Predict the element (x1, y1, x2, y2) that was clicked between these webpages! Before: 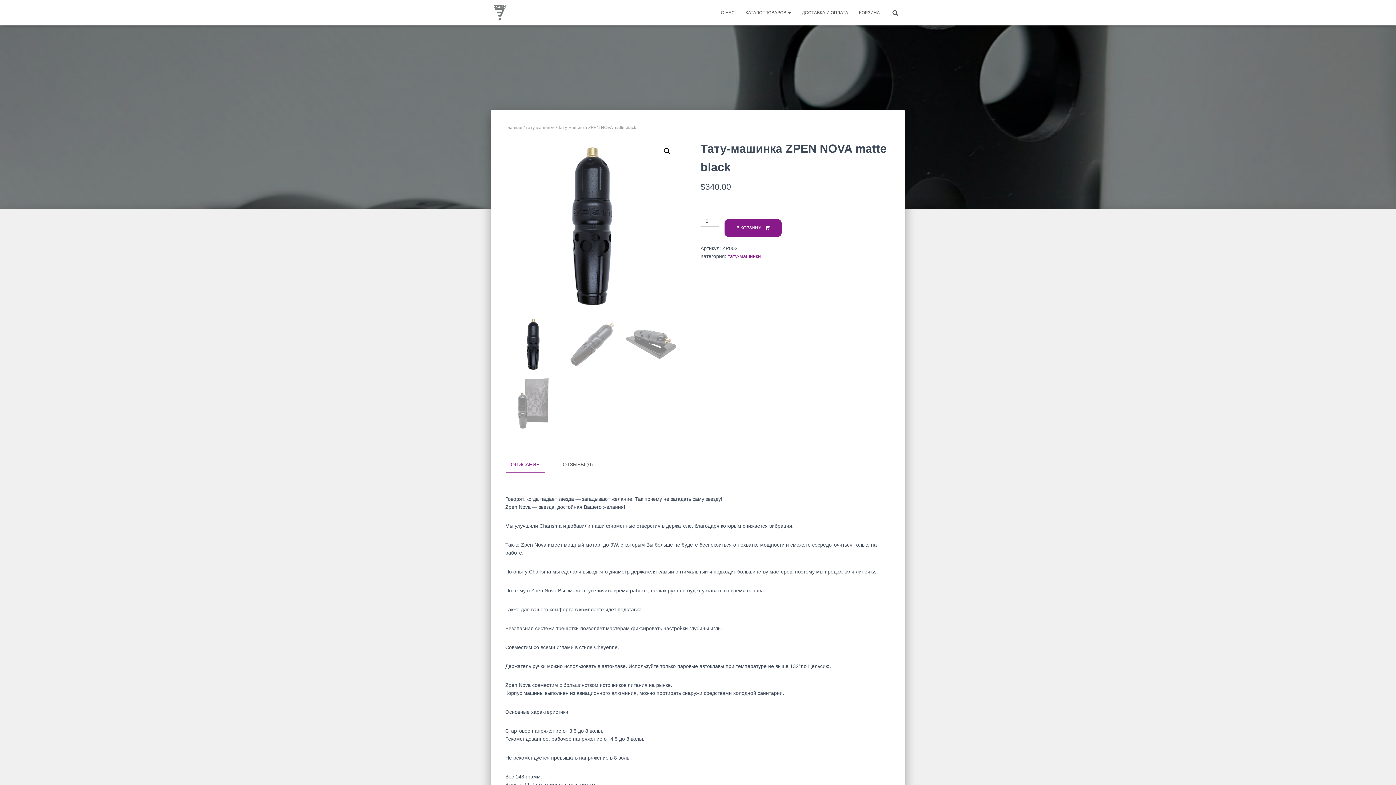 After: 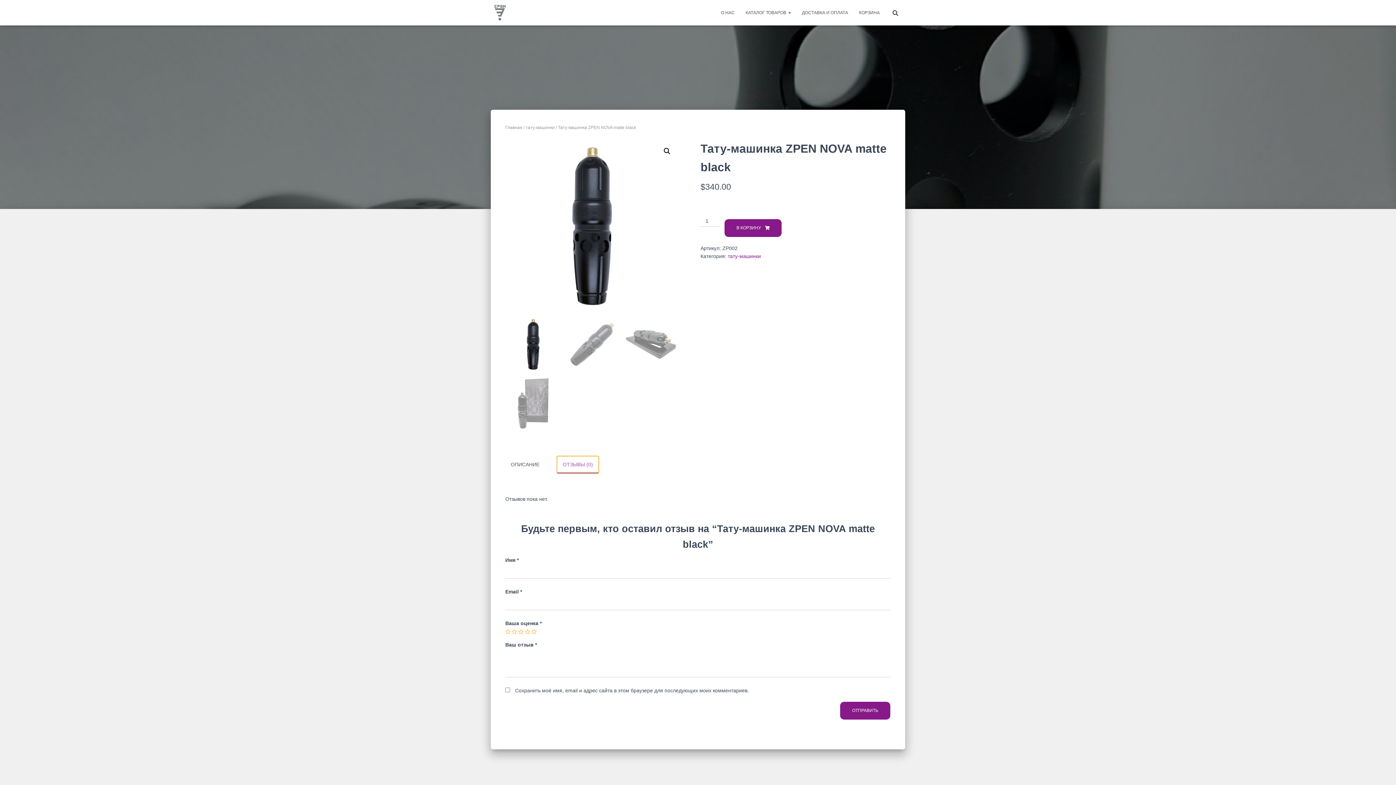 Action: bbox: (557, 456, 598, 473) label: ОТЗЫВЫ (0)